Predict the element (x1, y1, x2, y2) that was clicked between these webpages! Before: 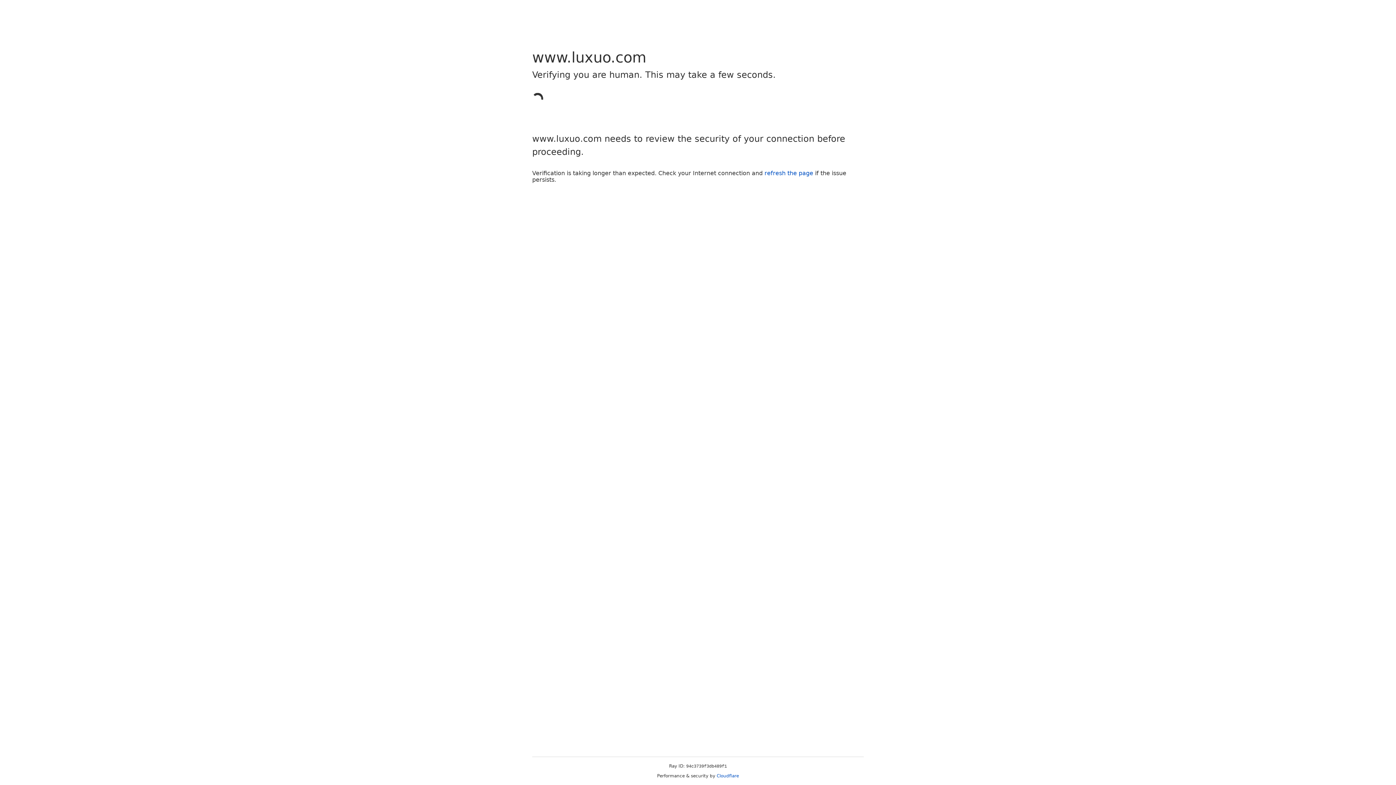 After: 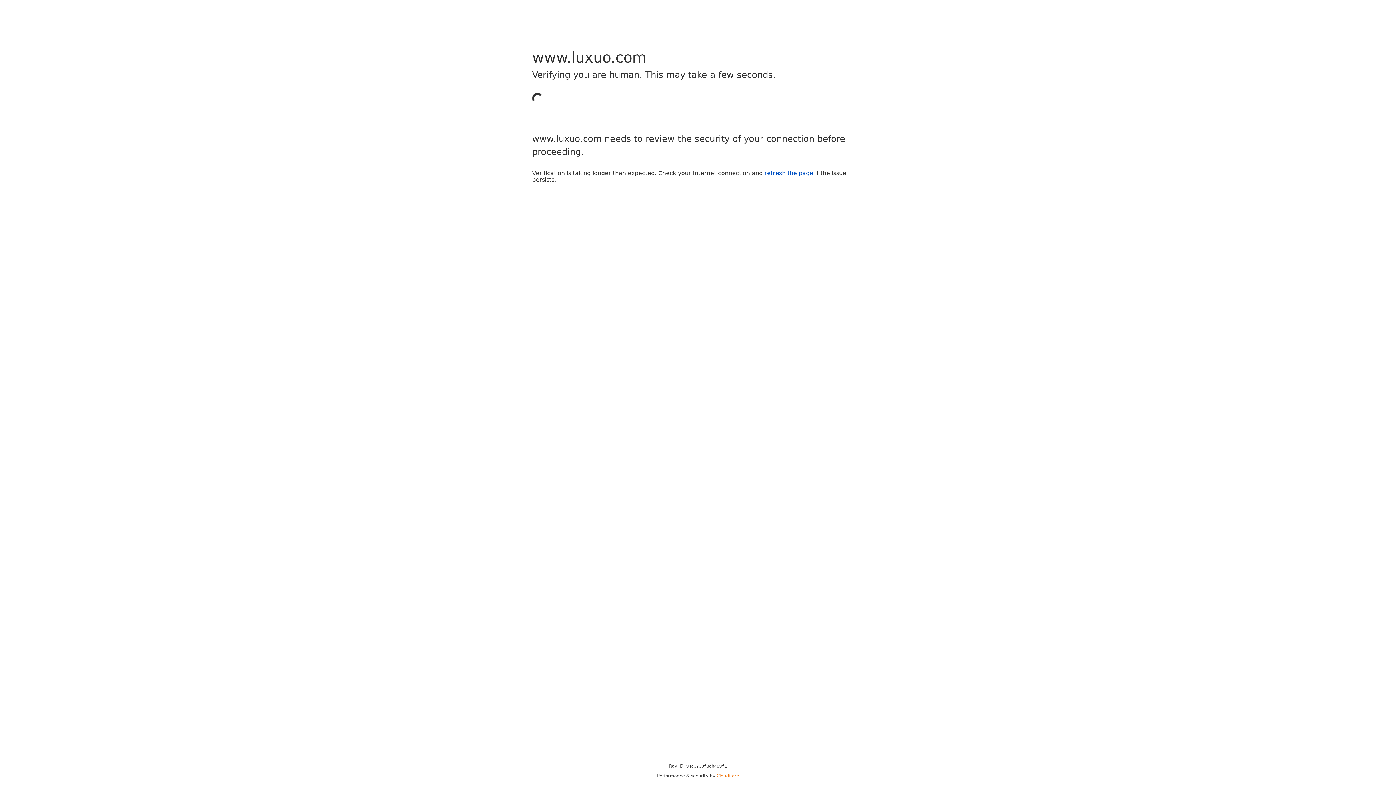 Action: label: Cloudflare bbox: (716, 773, 739, 778)